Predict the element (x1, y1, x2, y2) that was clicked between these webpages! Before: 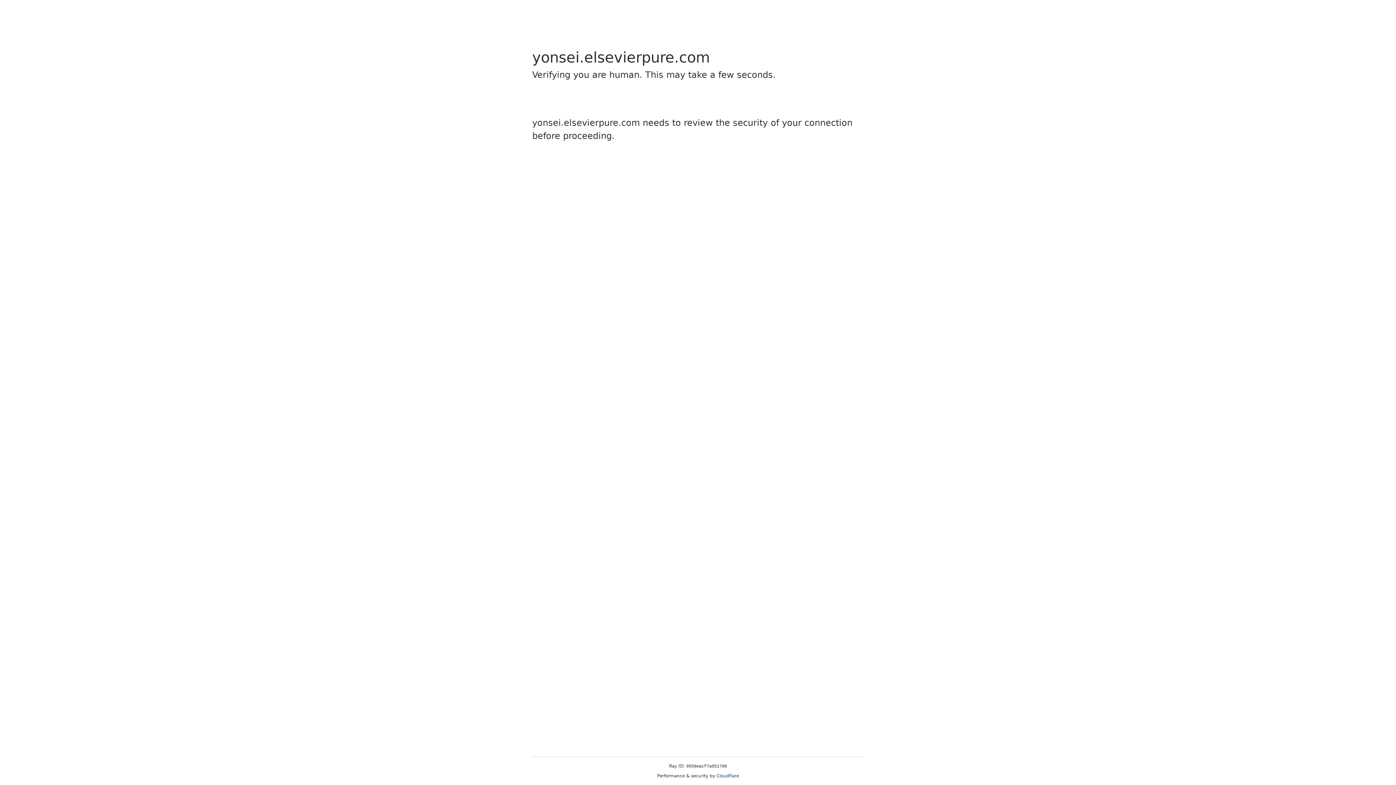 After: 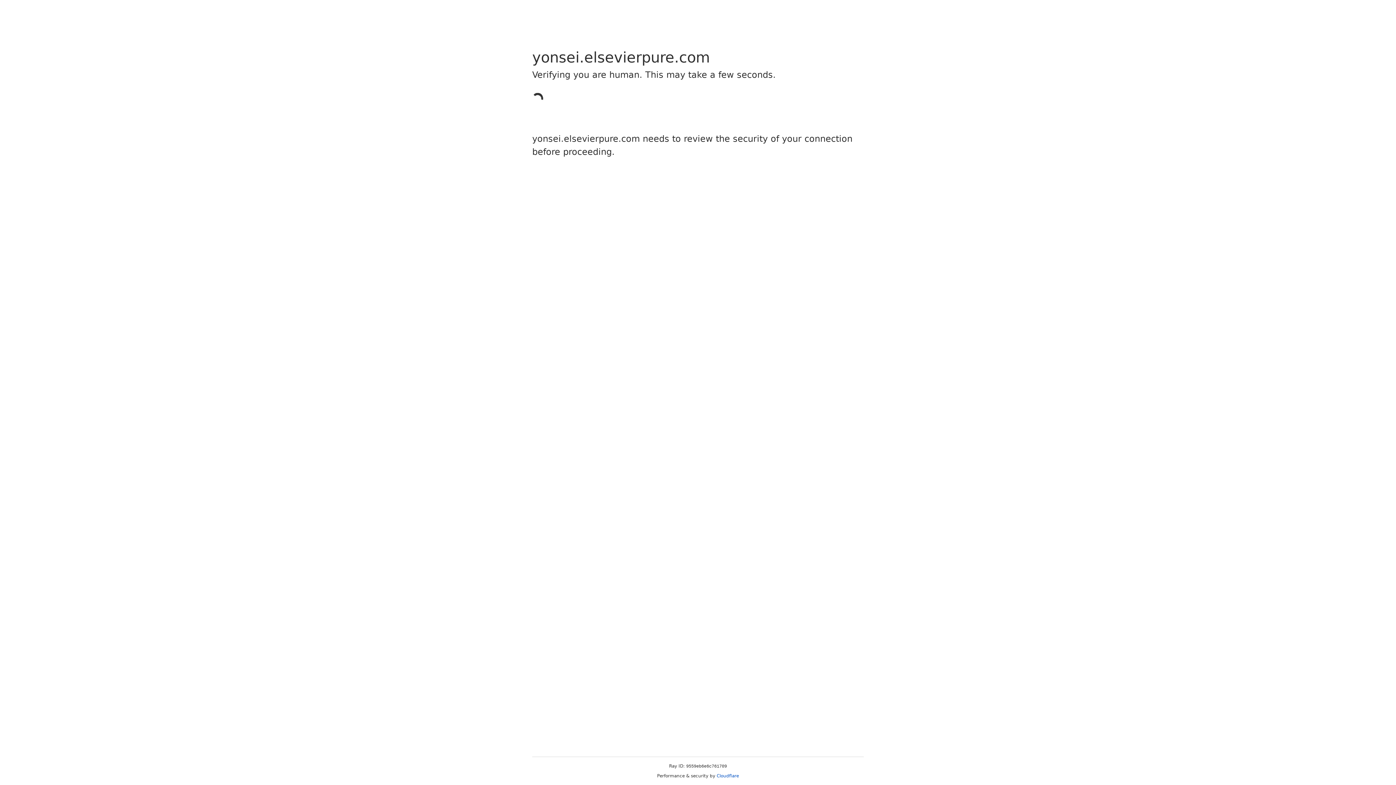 Action: bbox: (716, 773, 739, 778) label: Cloudflare